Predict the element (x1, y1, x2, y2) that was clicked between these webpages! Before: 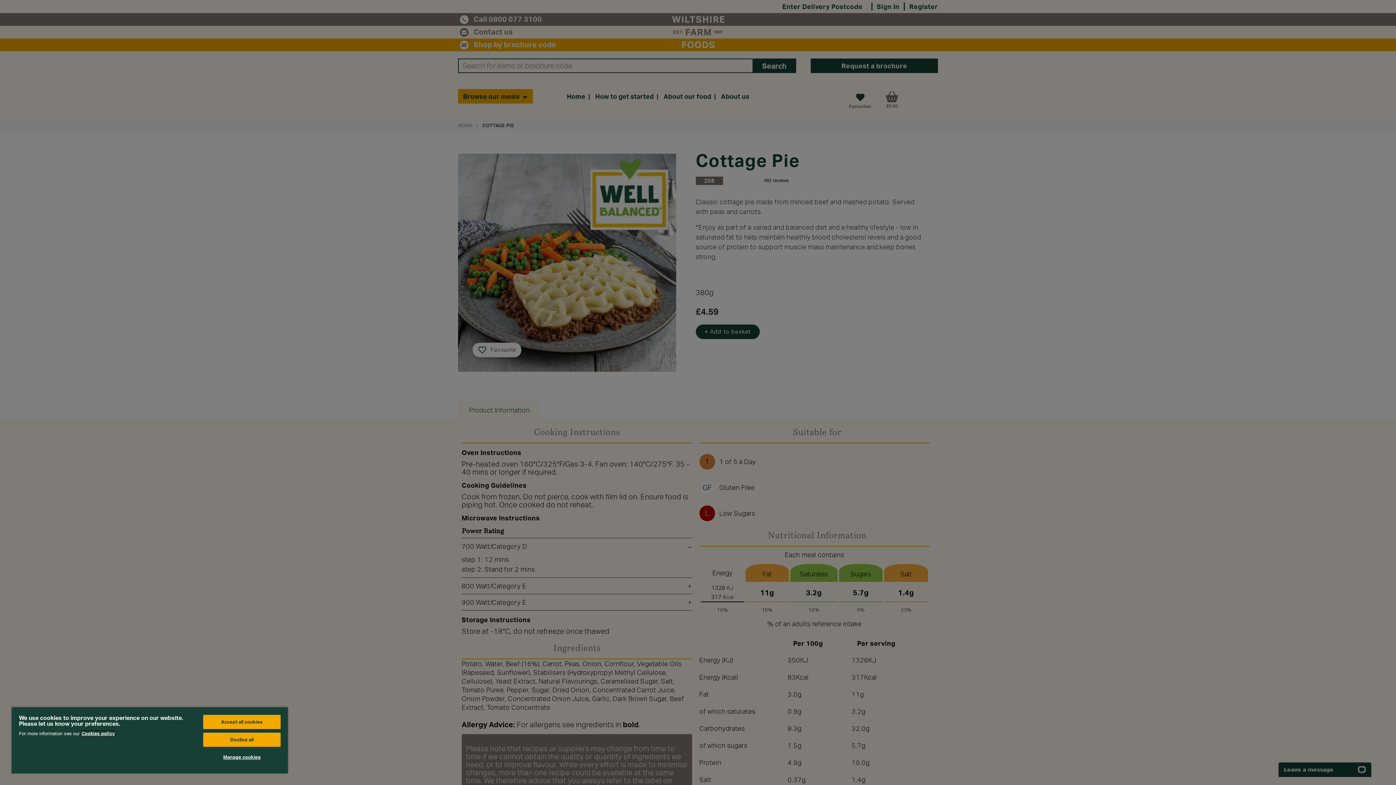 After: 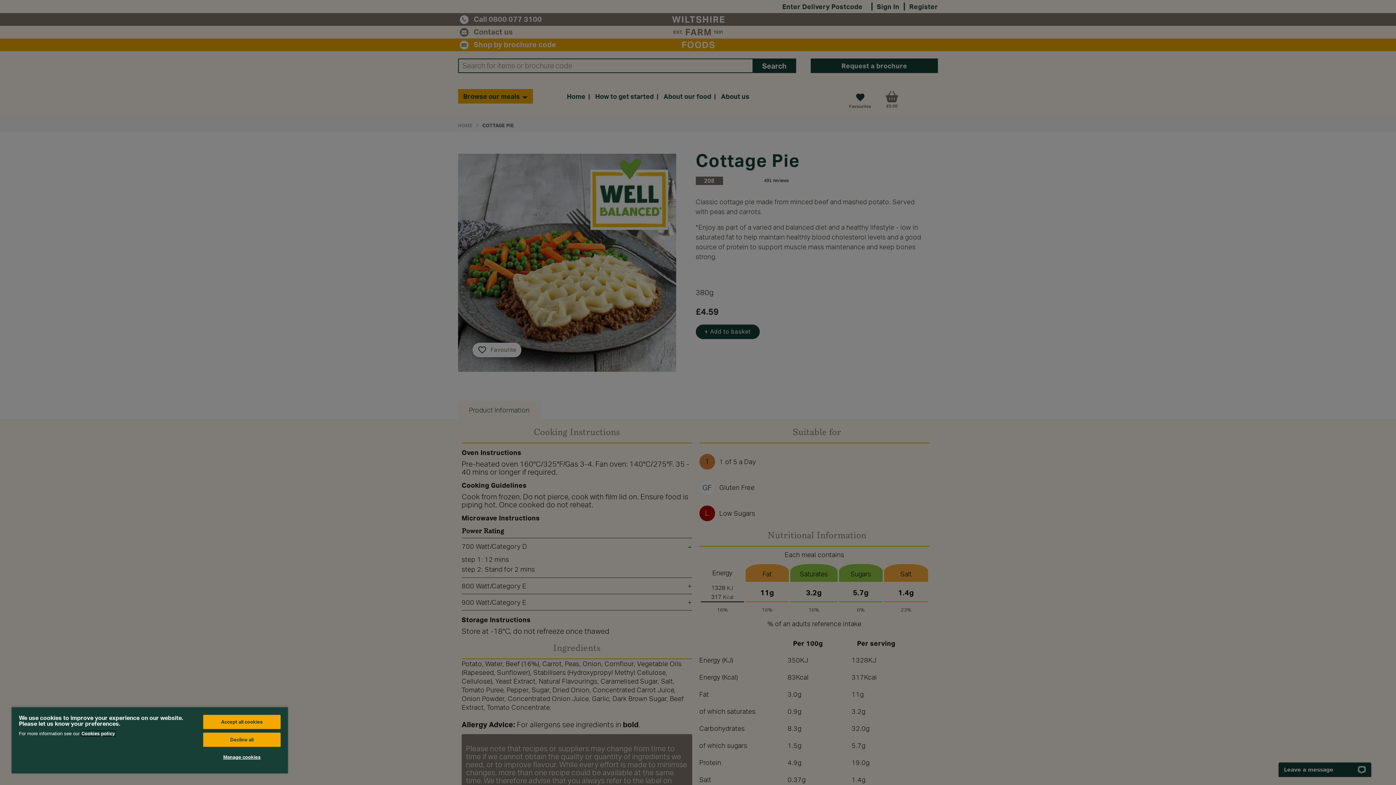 Action: bbox: (81, 731, 114, 736) label: More information about your privacy, opens in a new tab